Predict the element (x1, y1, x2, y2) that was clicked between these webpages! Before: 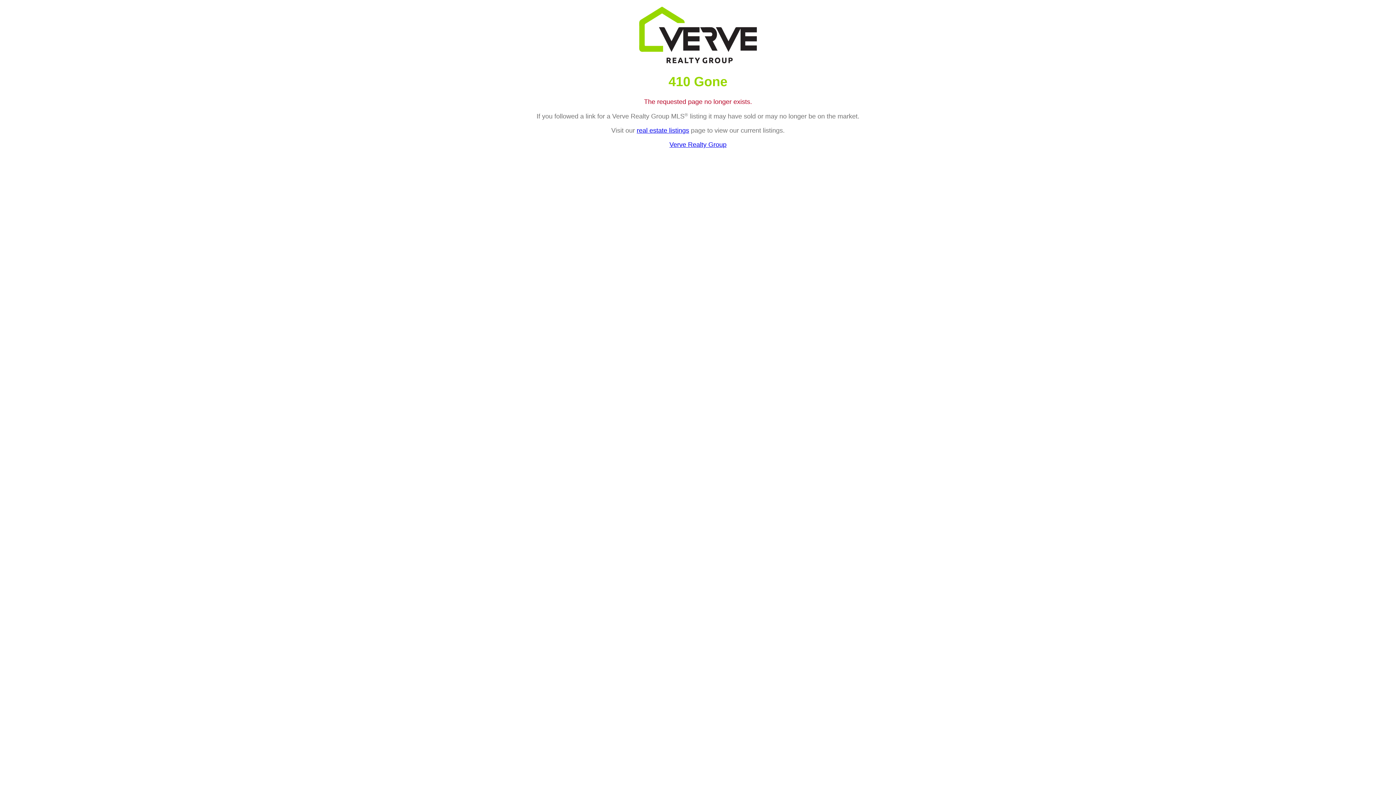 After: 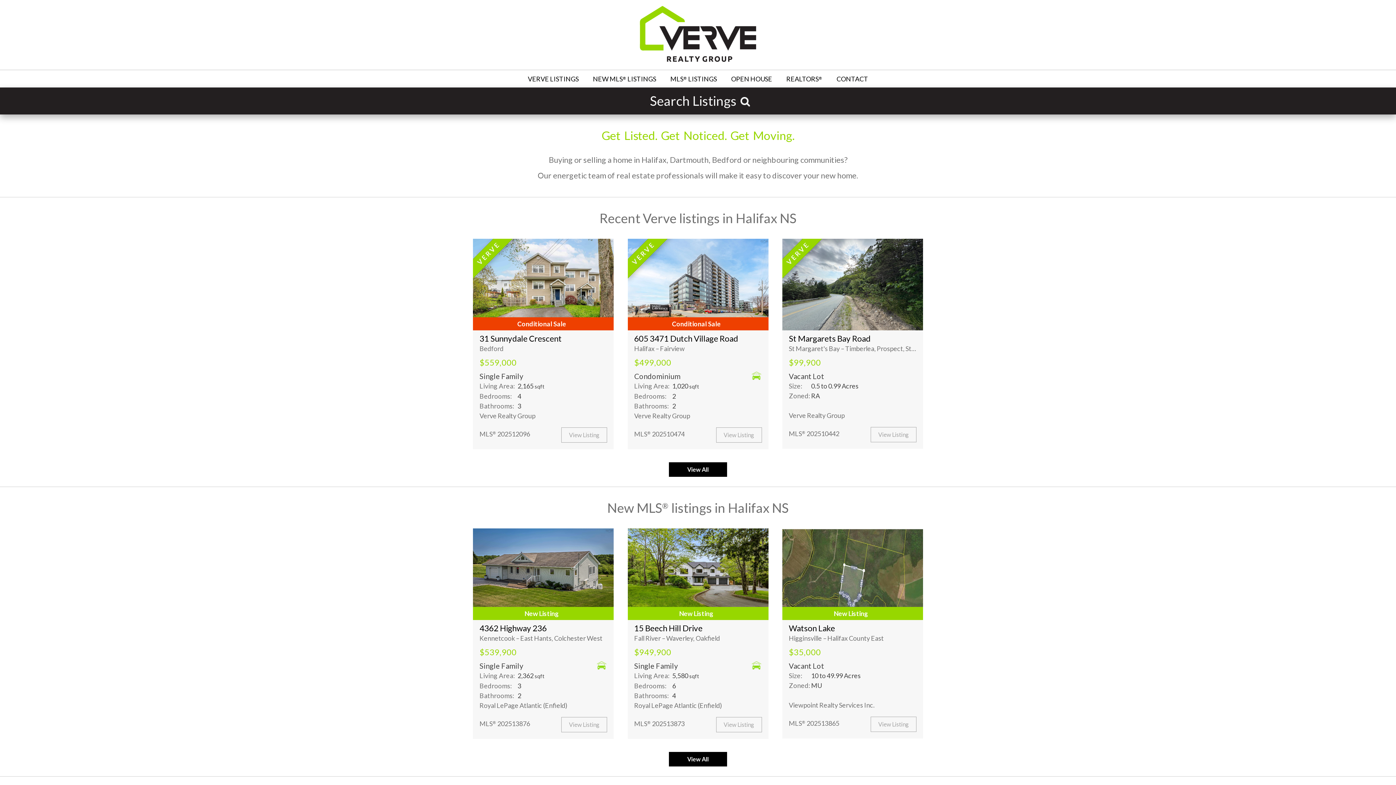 Action: bbox: (669, 141, 726, 148) label: Verve Realty Group